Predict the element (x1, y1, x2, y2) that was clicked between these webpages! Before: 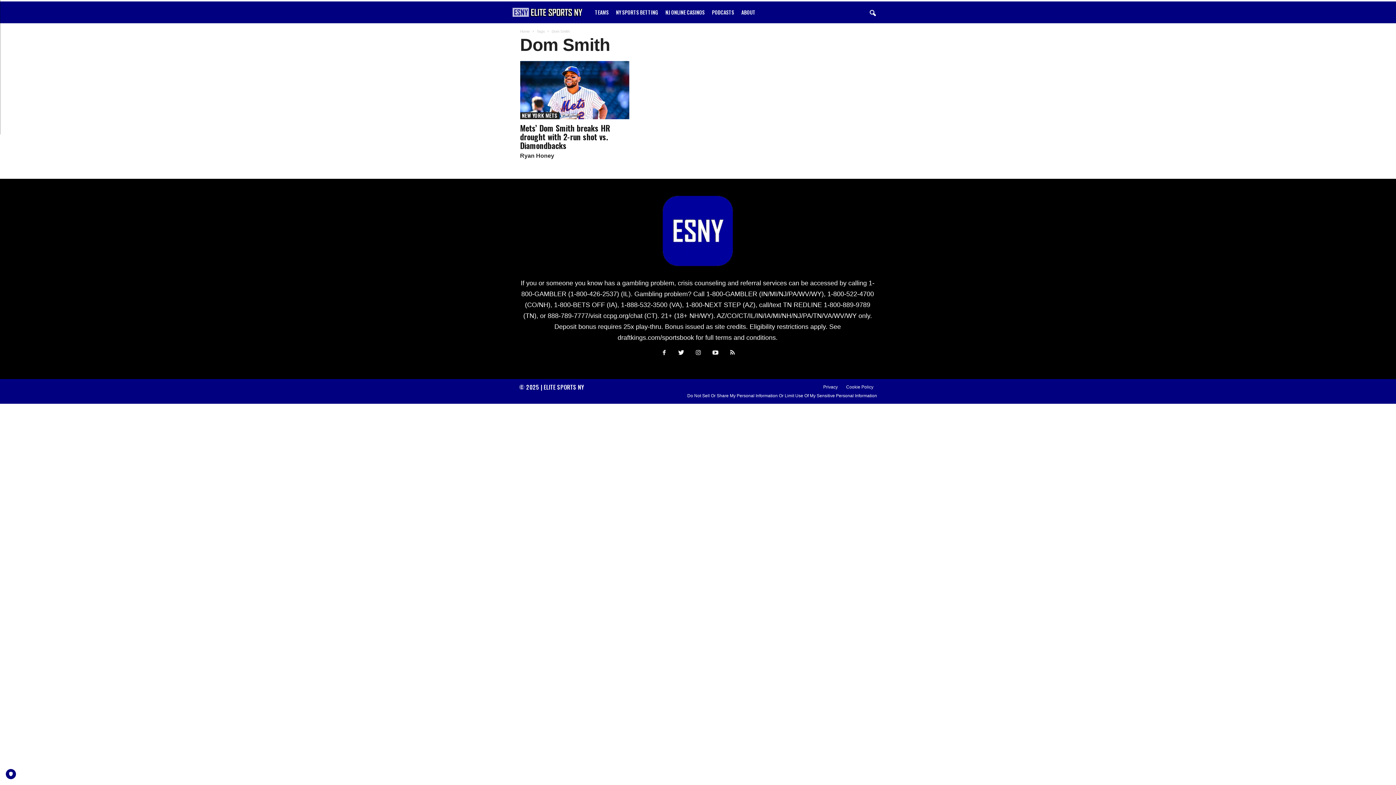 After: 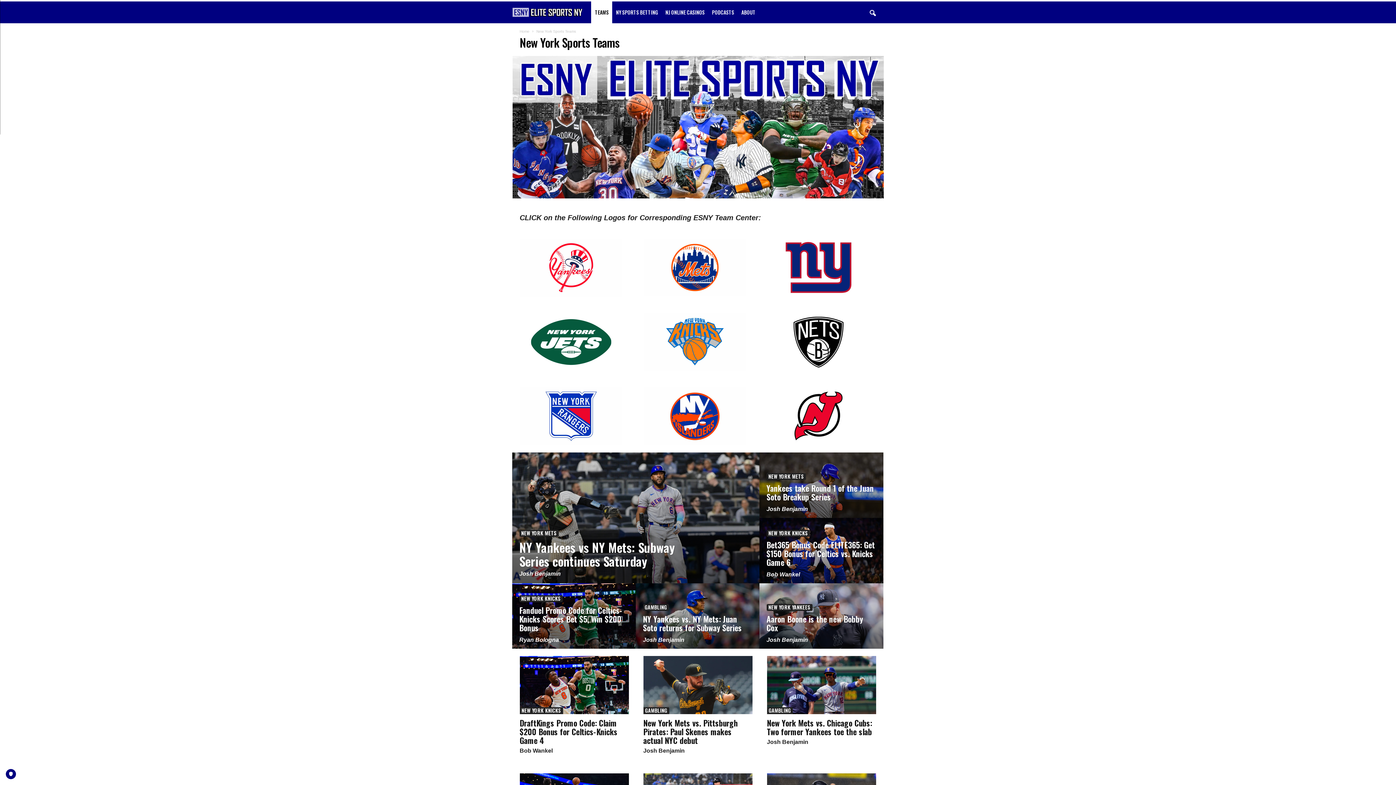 Action: label: TEAMS bbox: (591, 1, 612, 23)